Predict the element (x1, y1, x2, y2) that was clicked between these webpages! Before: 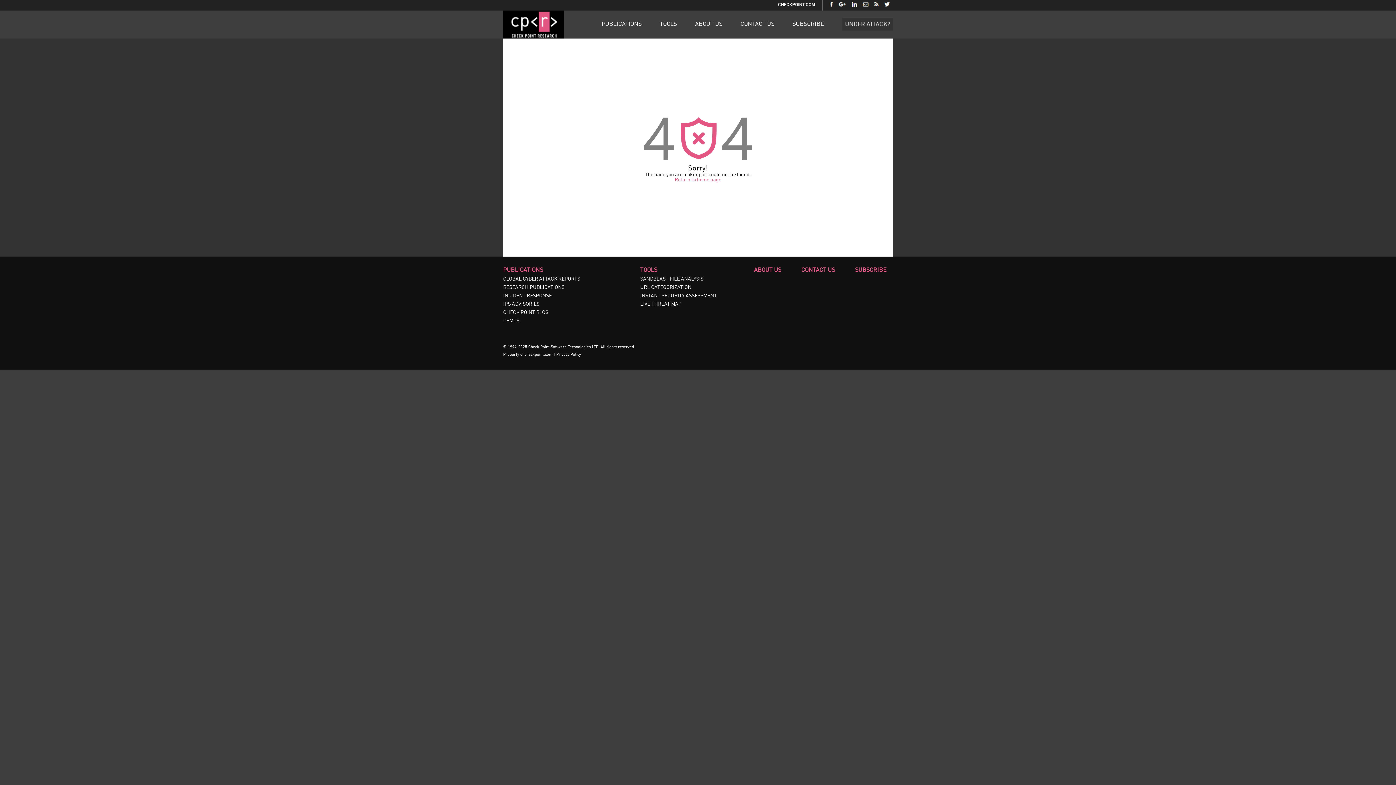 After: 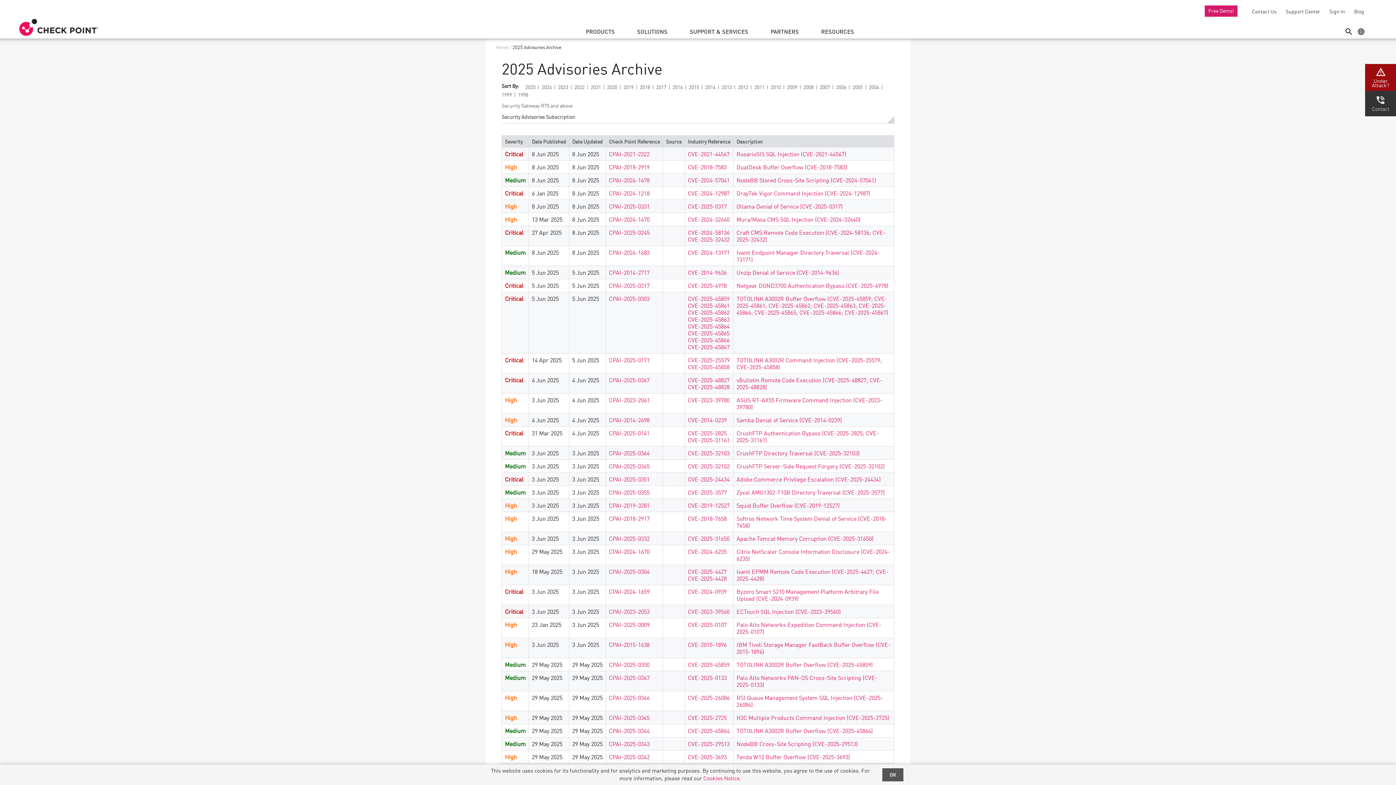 Action: label: IPS ADVISORIES bbox: (503, 301, 539, 306)